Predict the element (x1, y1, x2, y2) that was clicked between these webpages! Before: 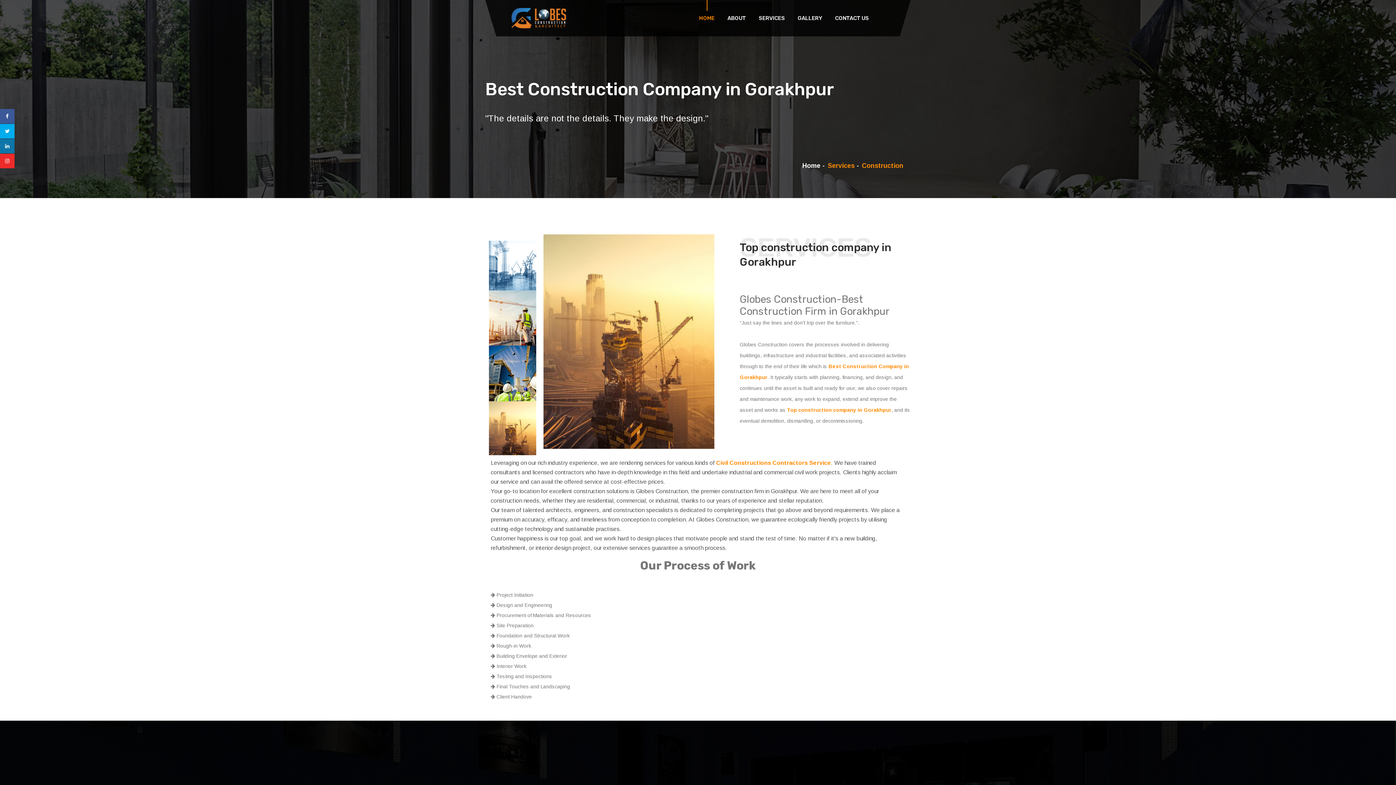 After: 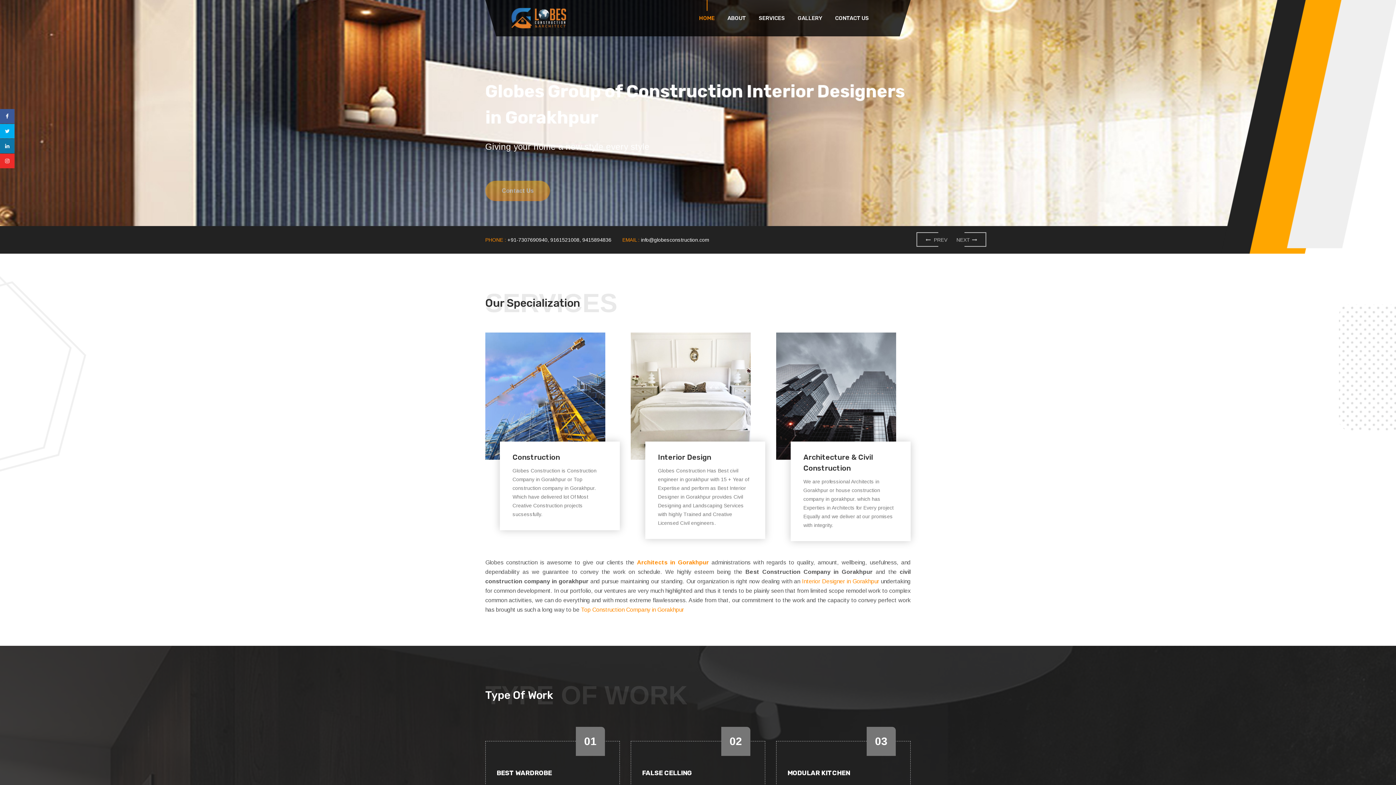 Action: bbox: (510, 14, 567, 20)